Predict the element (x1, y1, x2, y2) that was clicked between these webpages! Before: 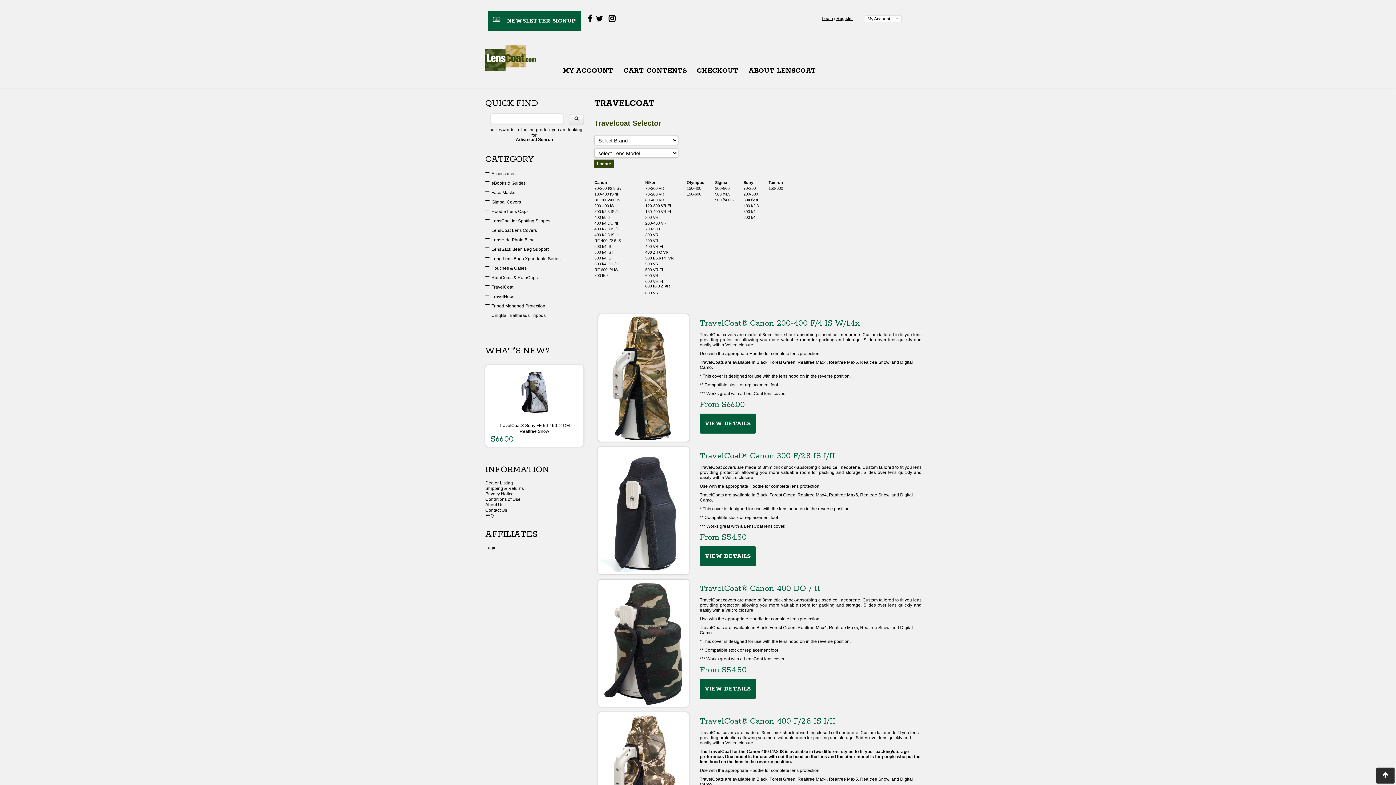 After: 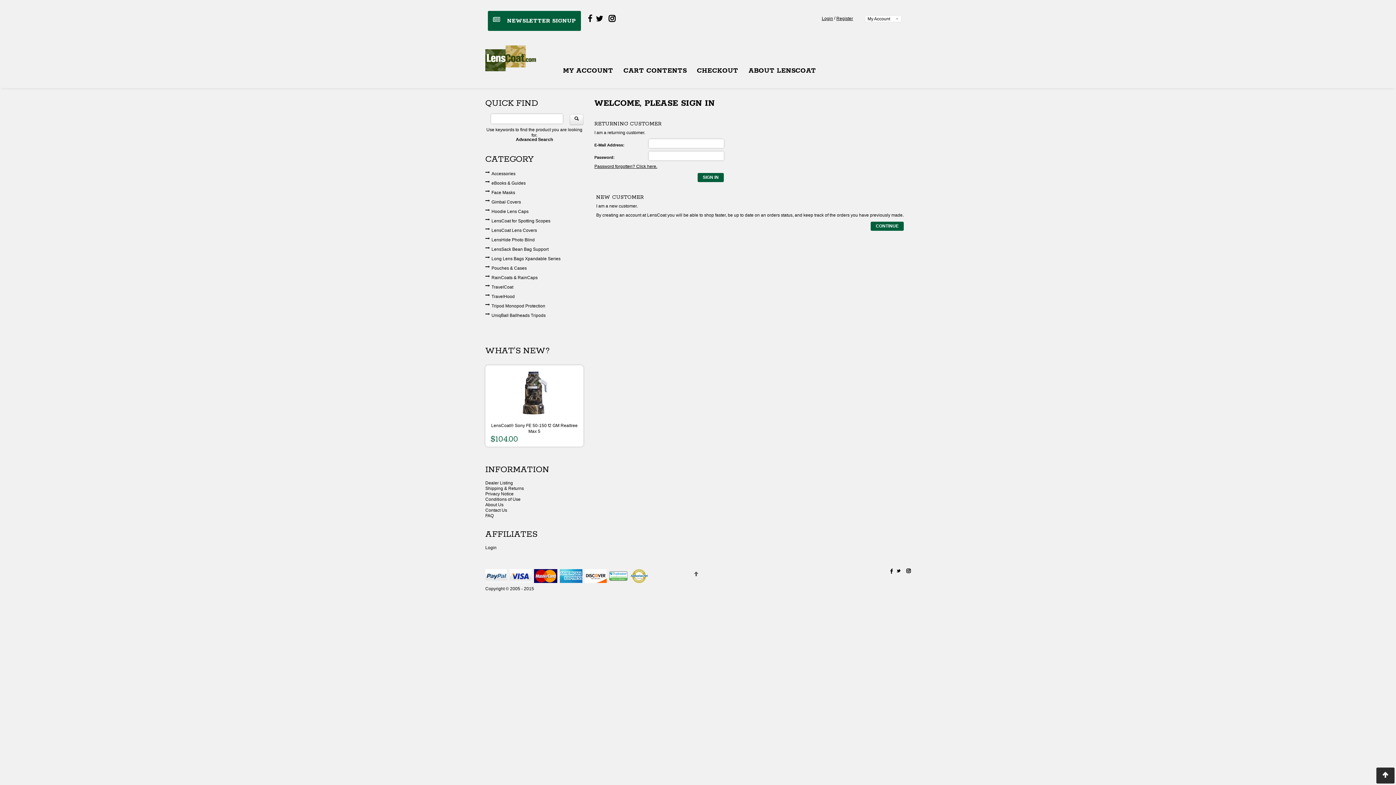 Action: bbox: (558, 61, 618, 80) label: MY ACCOUNT